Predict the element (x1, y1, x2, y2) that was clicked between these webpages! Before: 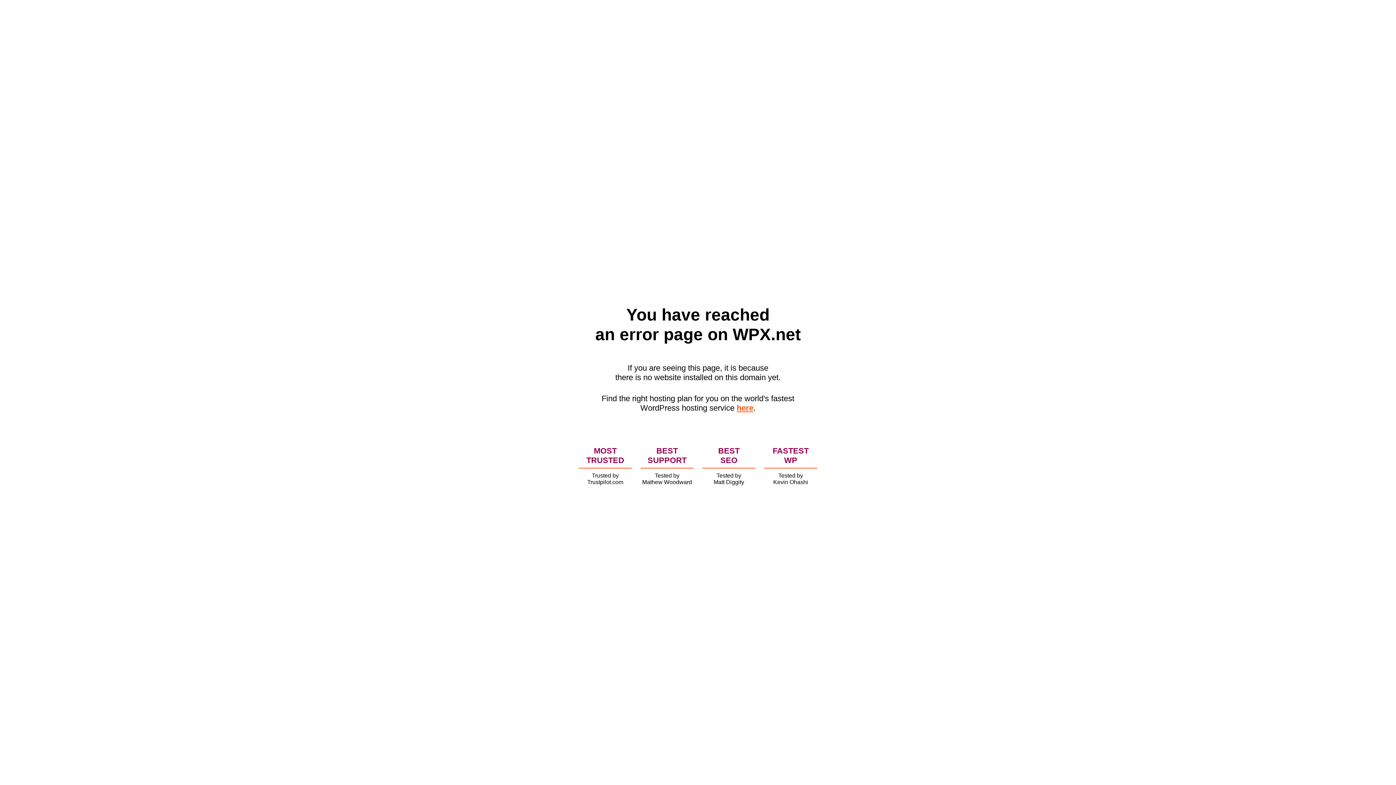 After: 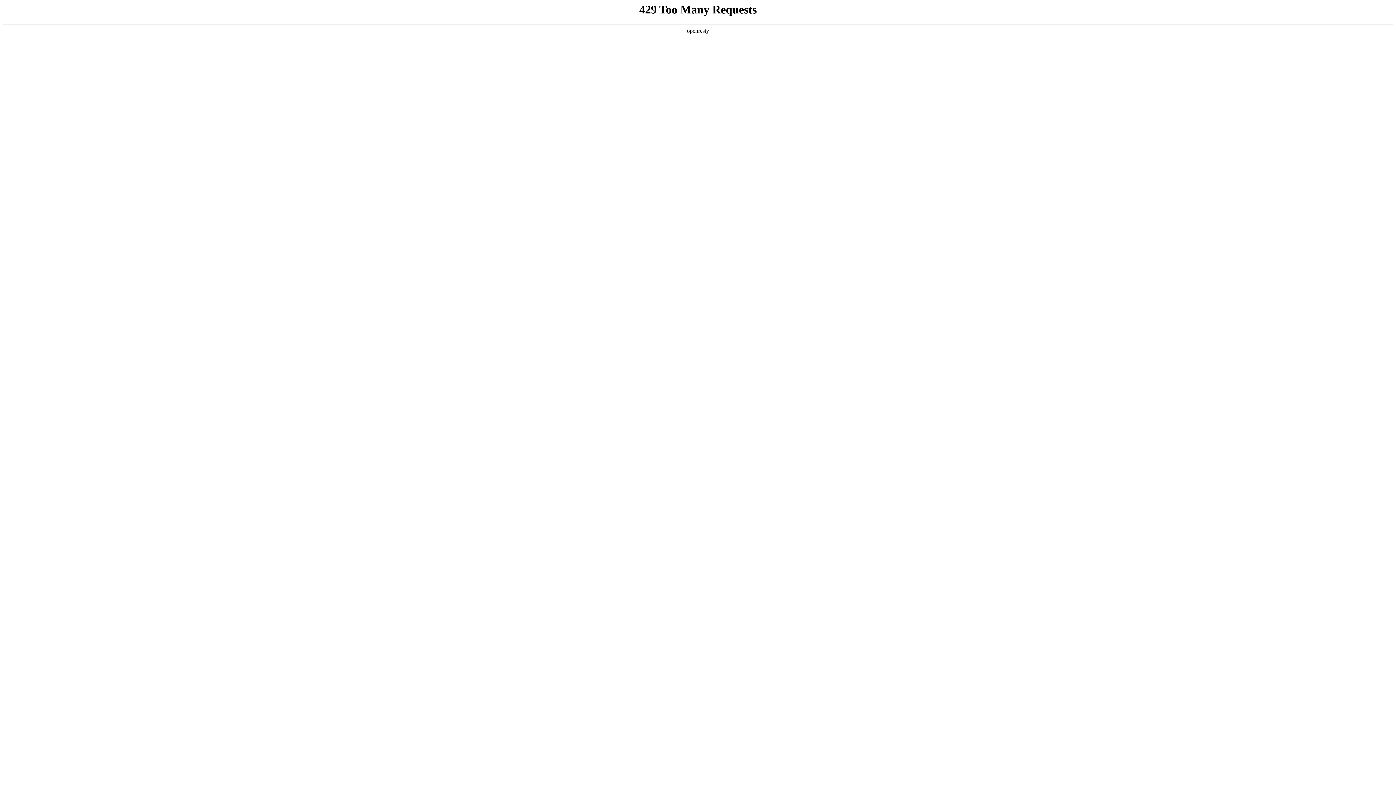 Action: bbox: (736, 403, 753, 412) label: here